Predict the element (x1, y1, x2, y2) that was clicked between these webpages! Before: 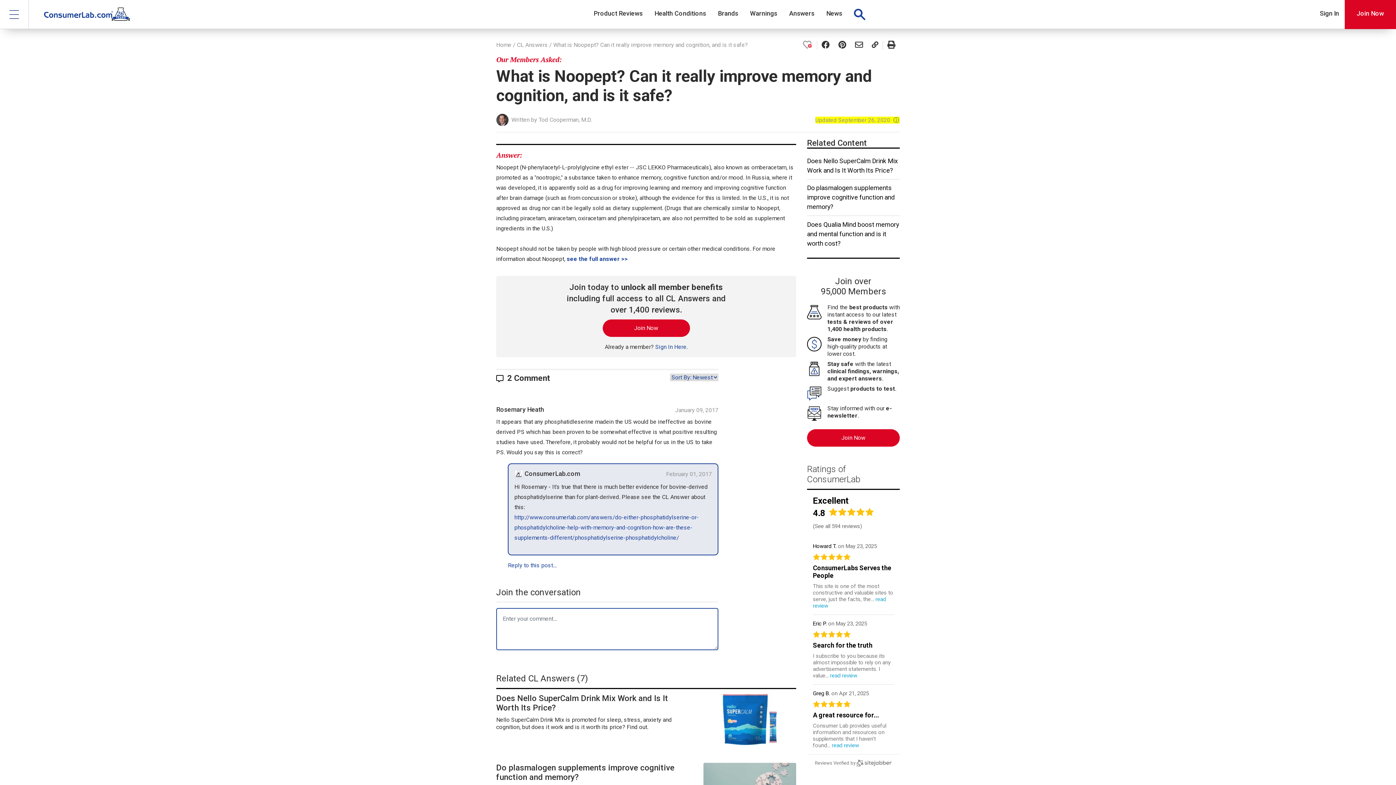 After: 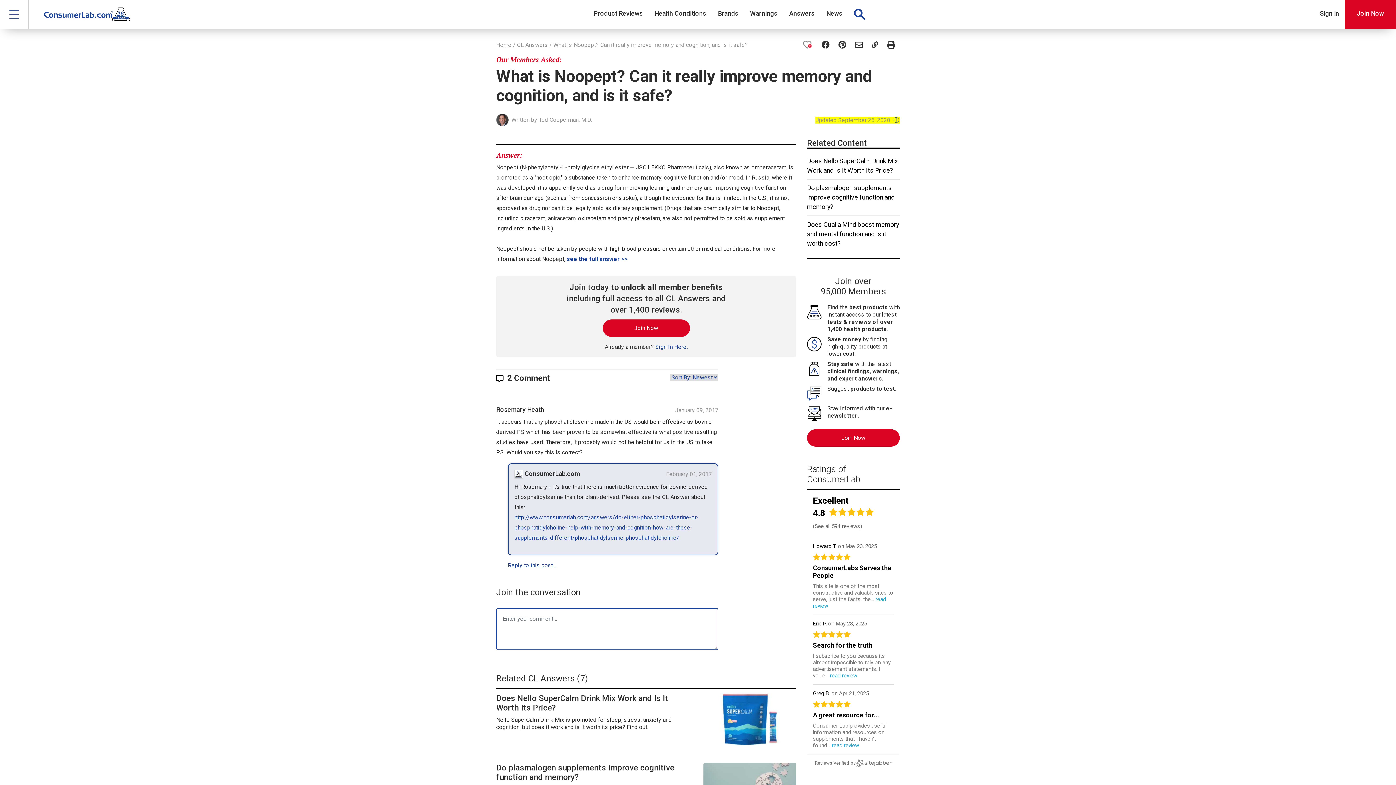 Action: bbox: (830, 672, 857, 679) label: read review (opens in a new window)